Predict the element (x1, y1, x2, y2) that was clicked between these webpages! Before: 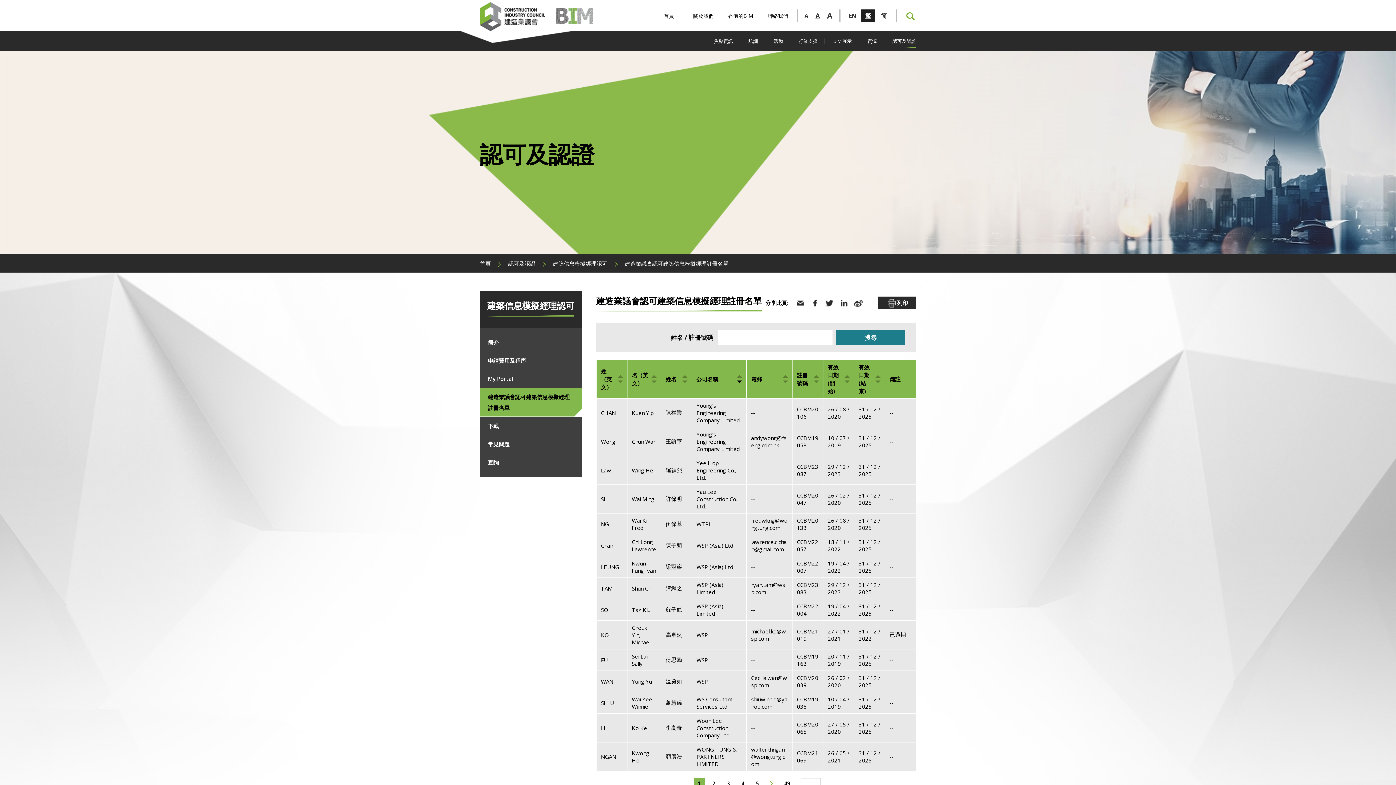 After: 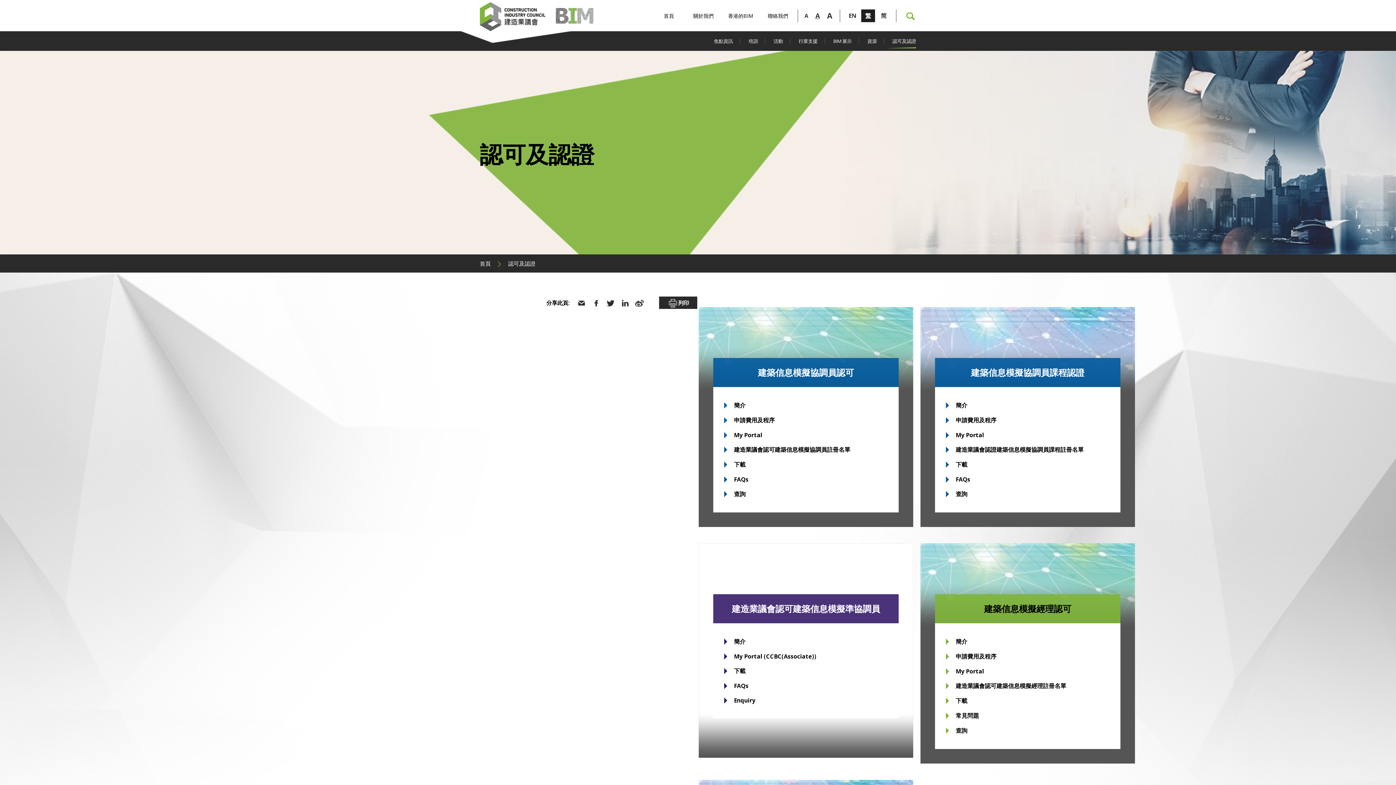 Action: label: 認可及認證 bbox: (508, 259, 535, 267)